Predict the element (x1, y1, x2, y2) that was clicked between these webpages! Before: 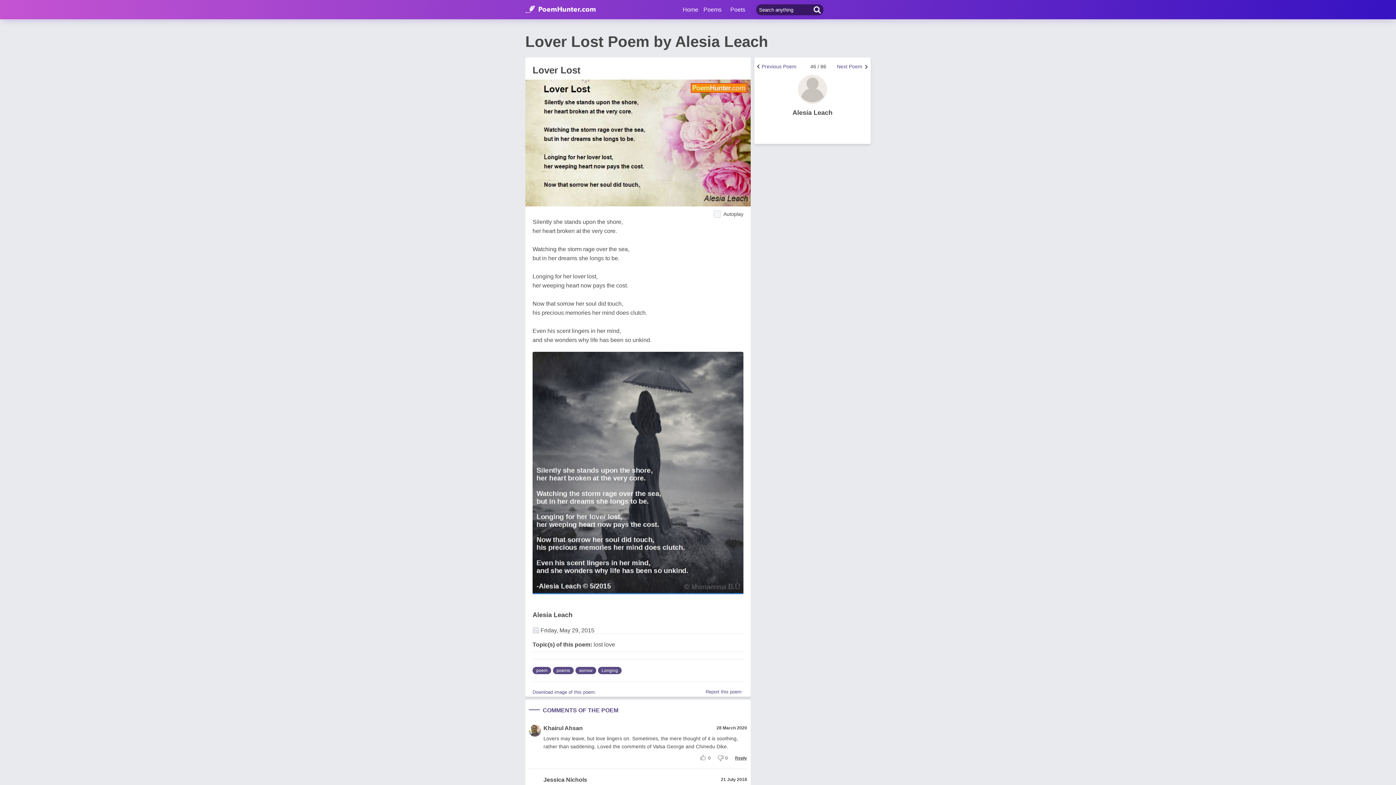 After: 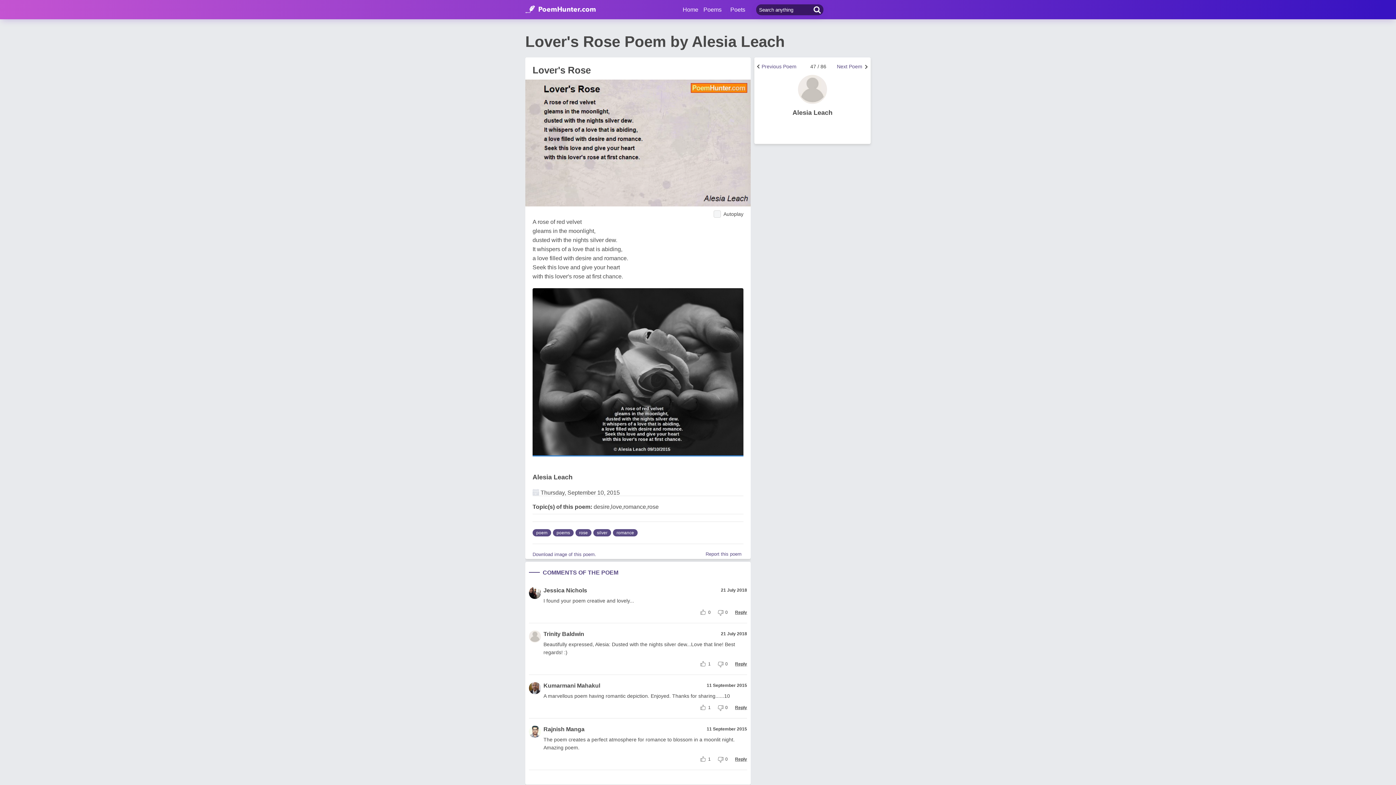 Action: label: Next Poem bbox: (837, 160, 862, 165)